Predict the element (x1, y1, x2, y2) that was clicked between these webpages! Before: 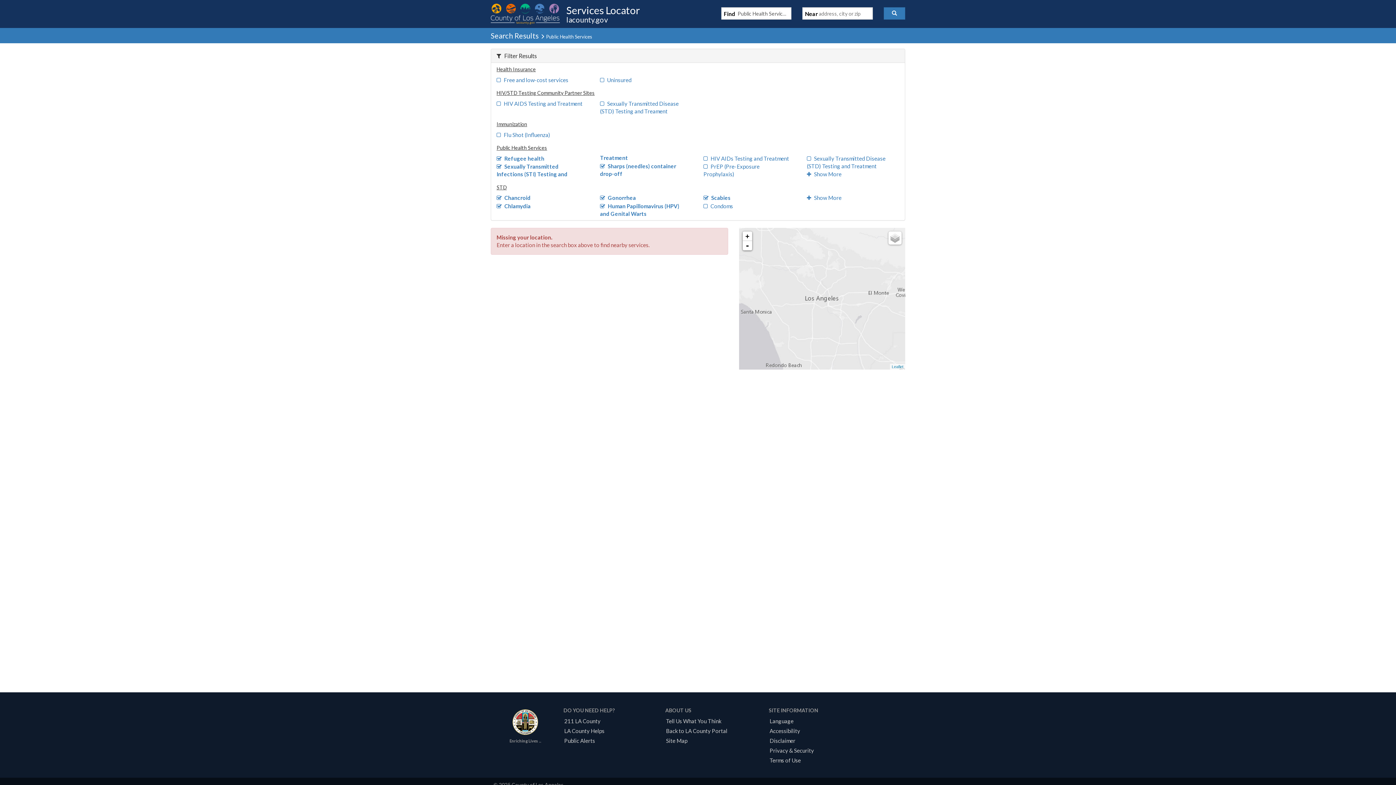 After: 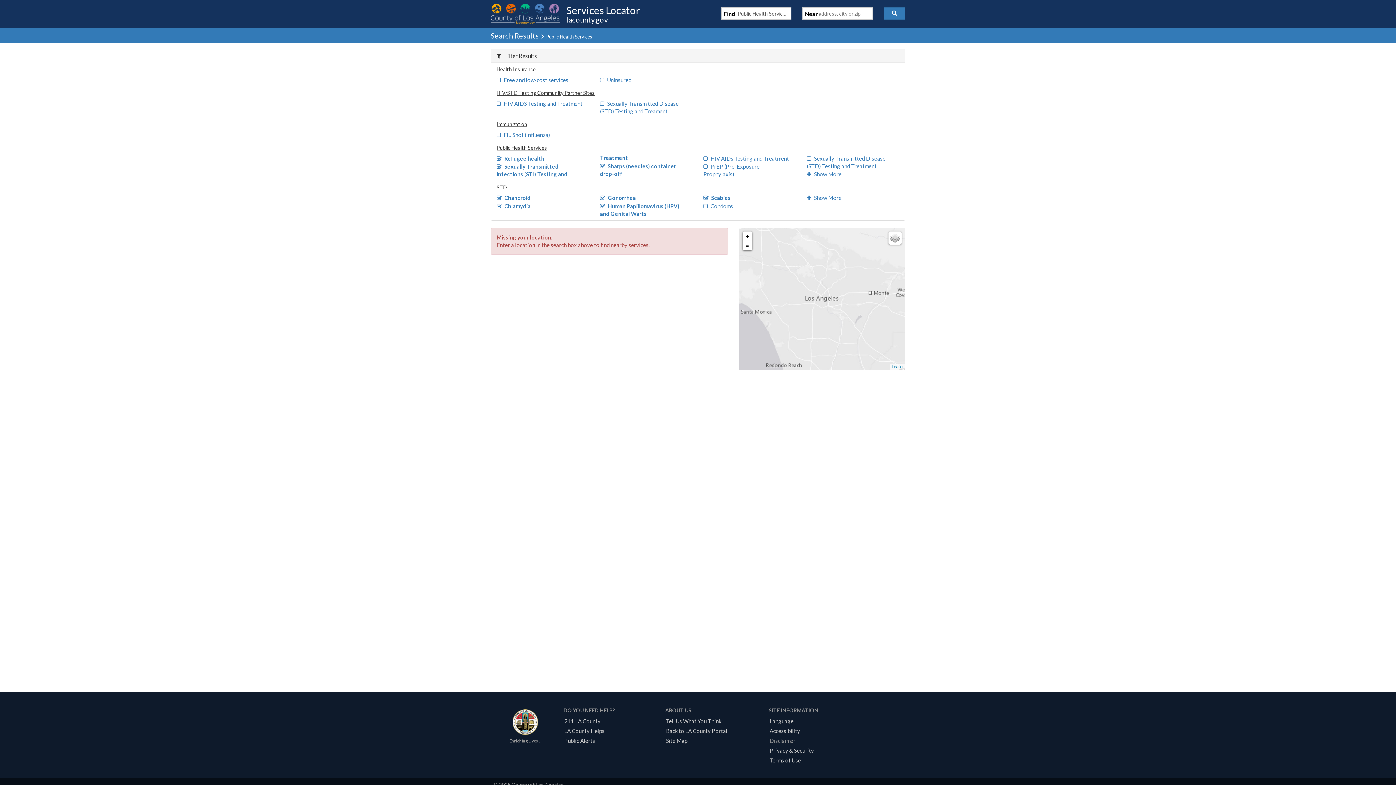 Action: bbox: (767, 737, 798, 744) label: Disclaimer